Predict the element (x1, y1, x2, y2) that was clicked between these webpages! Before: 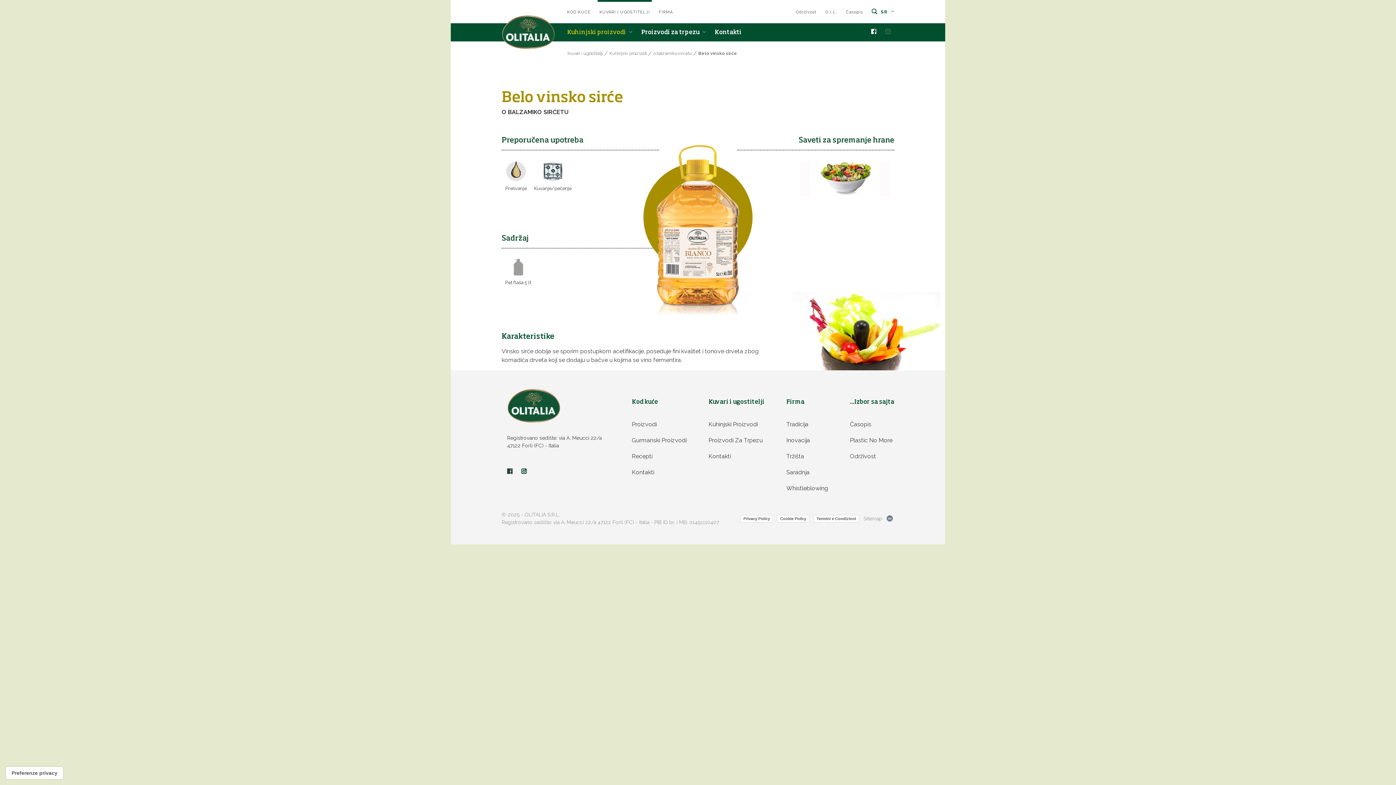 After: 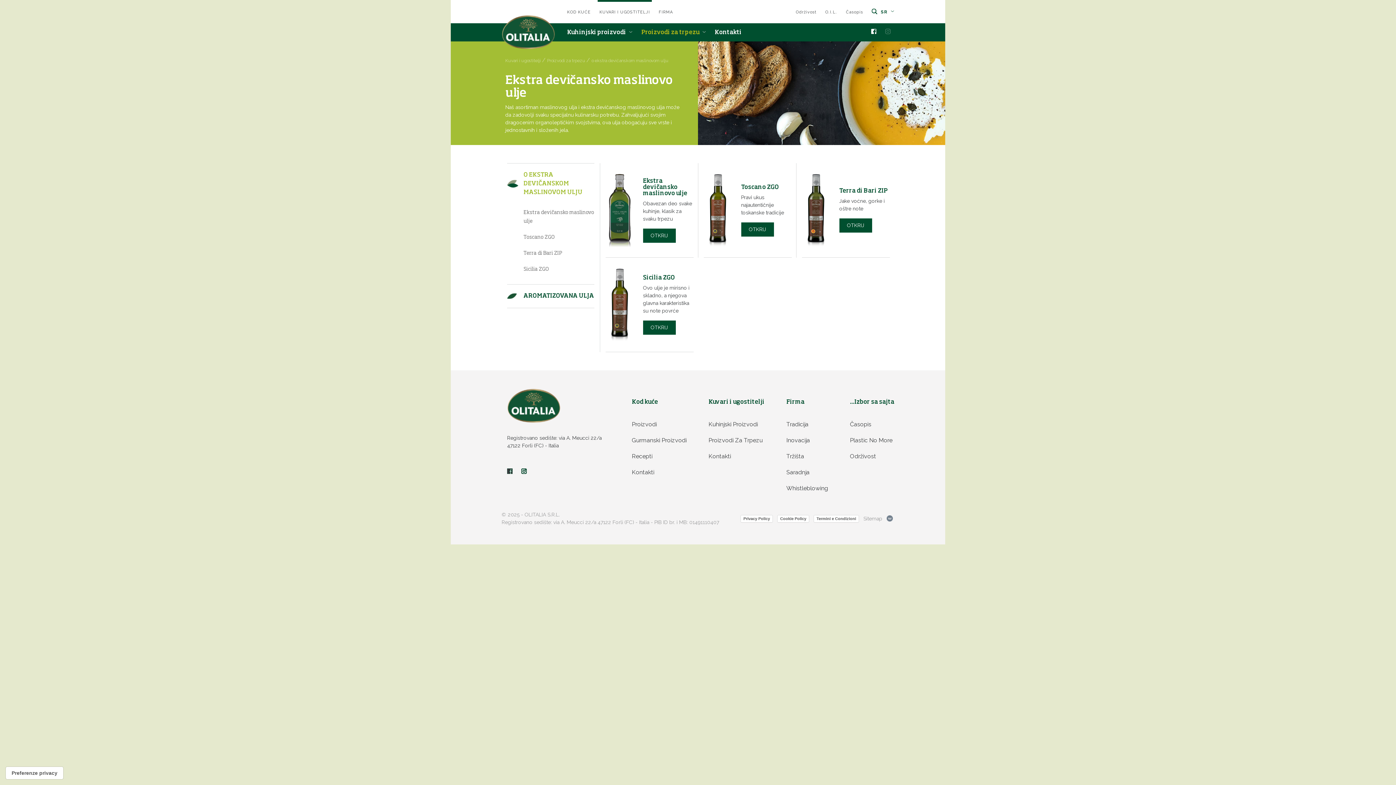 Action: label: Proizvodi Za Trpezu bbox: (708, 437, 762, 444)